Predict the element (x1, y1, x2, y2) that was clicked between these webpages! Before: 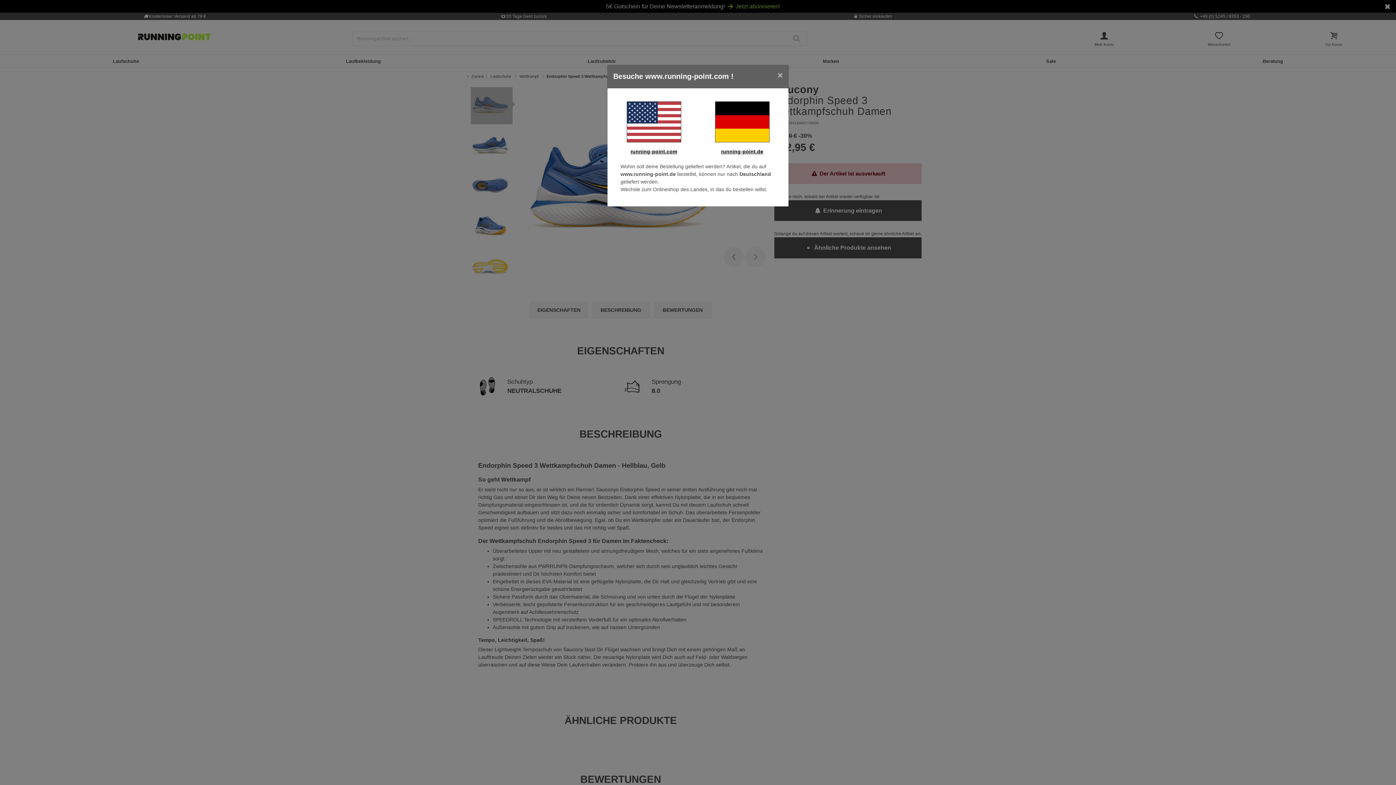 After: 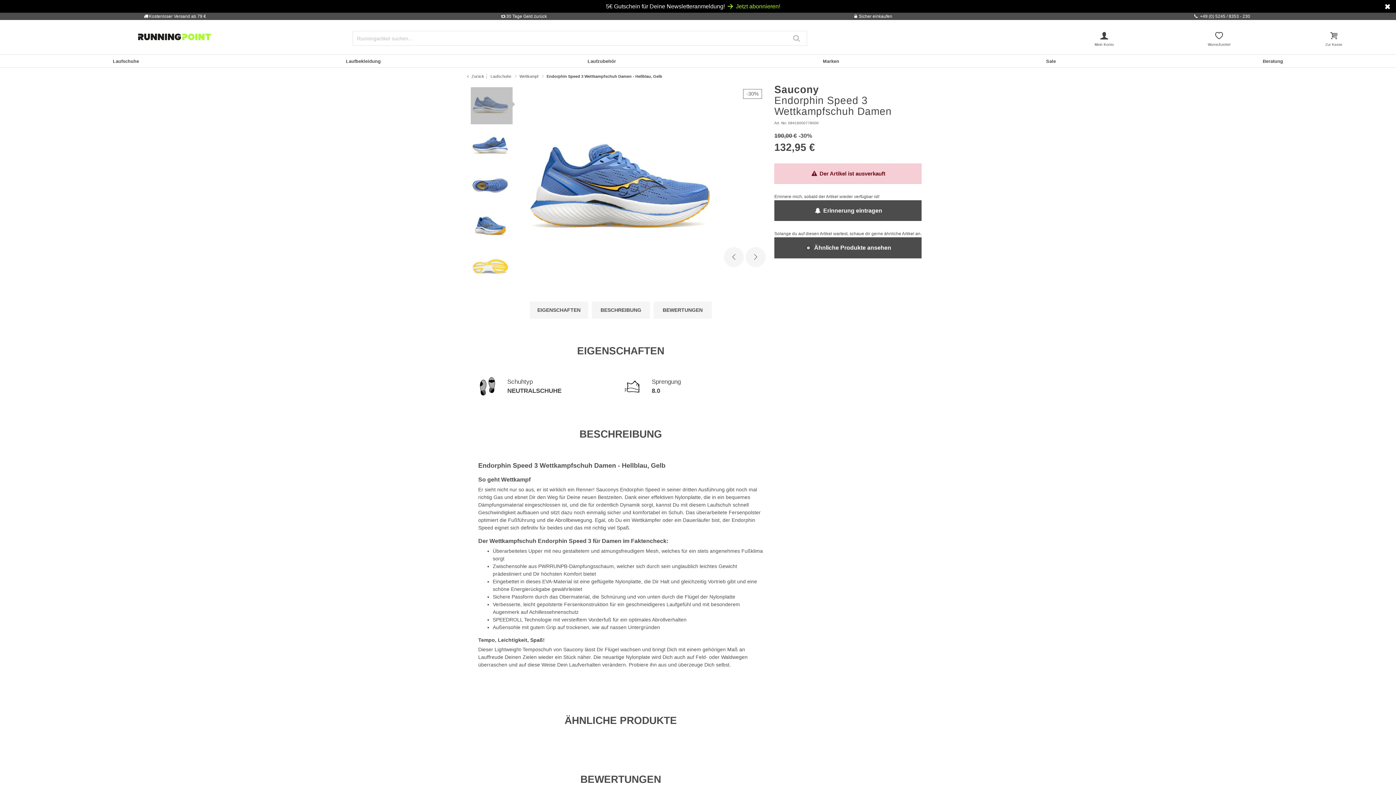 Action: bbox: (772, 65, 788, 85) label: Close